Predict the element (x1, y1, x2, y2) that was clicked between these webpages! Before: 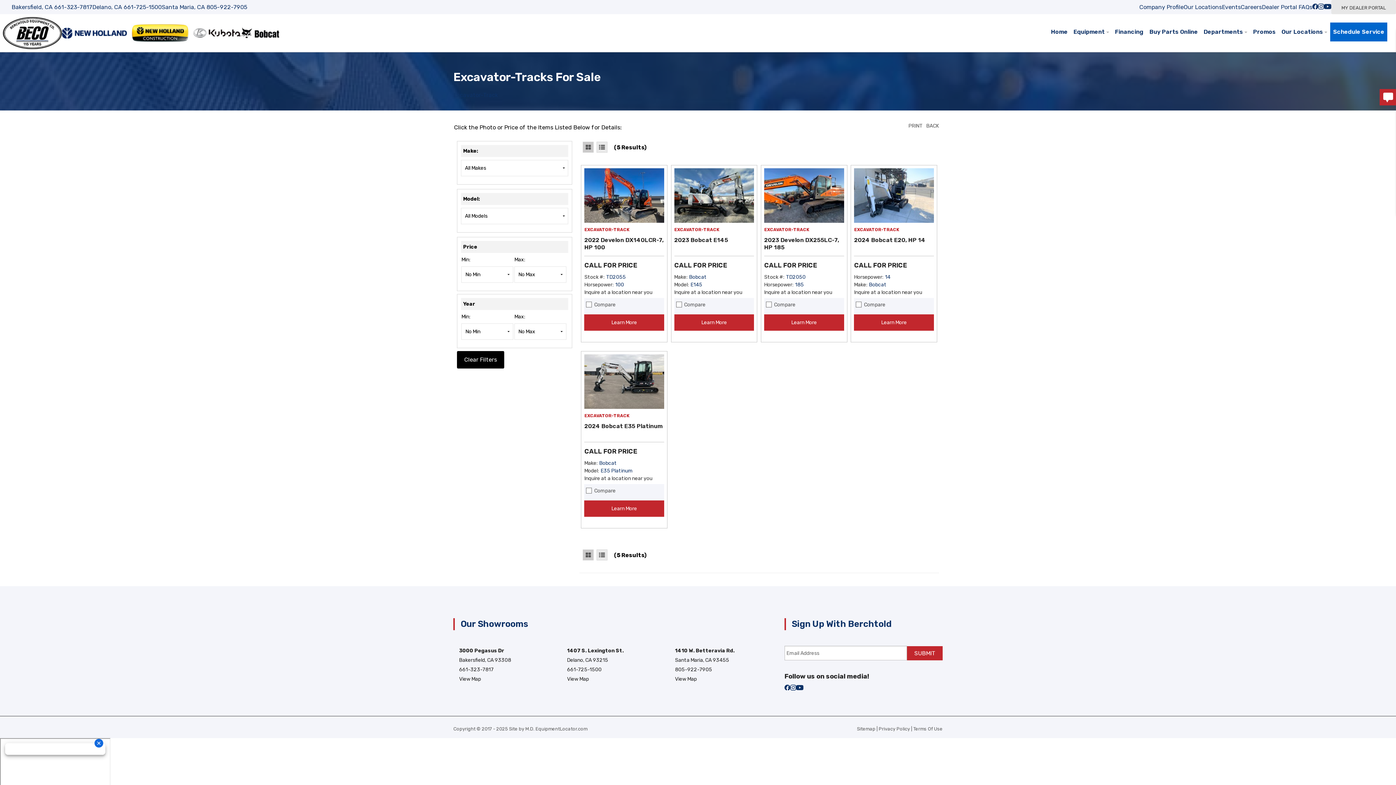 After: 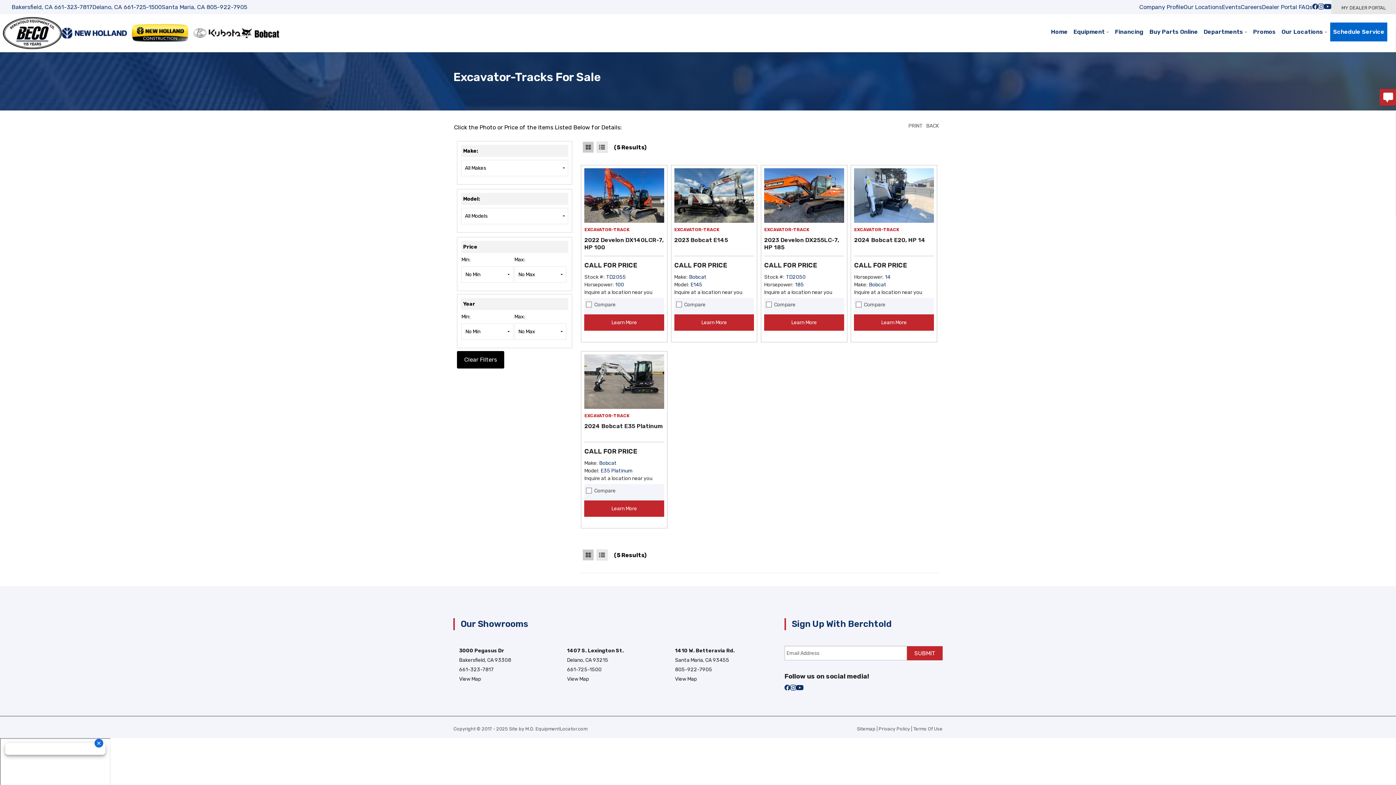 Action: bbox: (784, 685, 790, 692)